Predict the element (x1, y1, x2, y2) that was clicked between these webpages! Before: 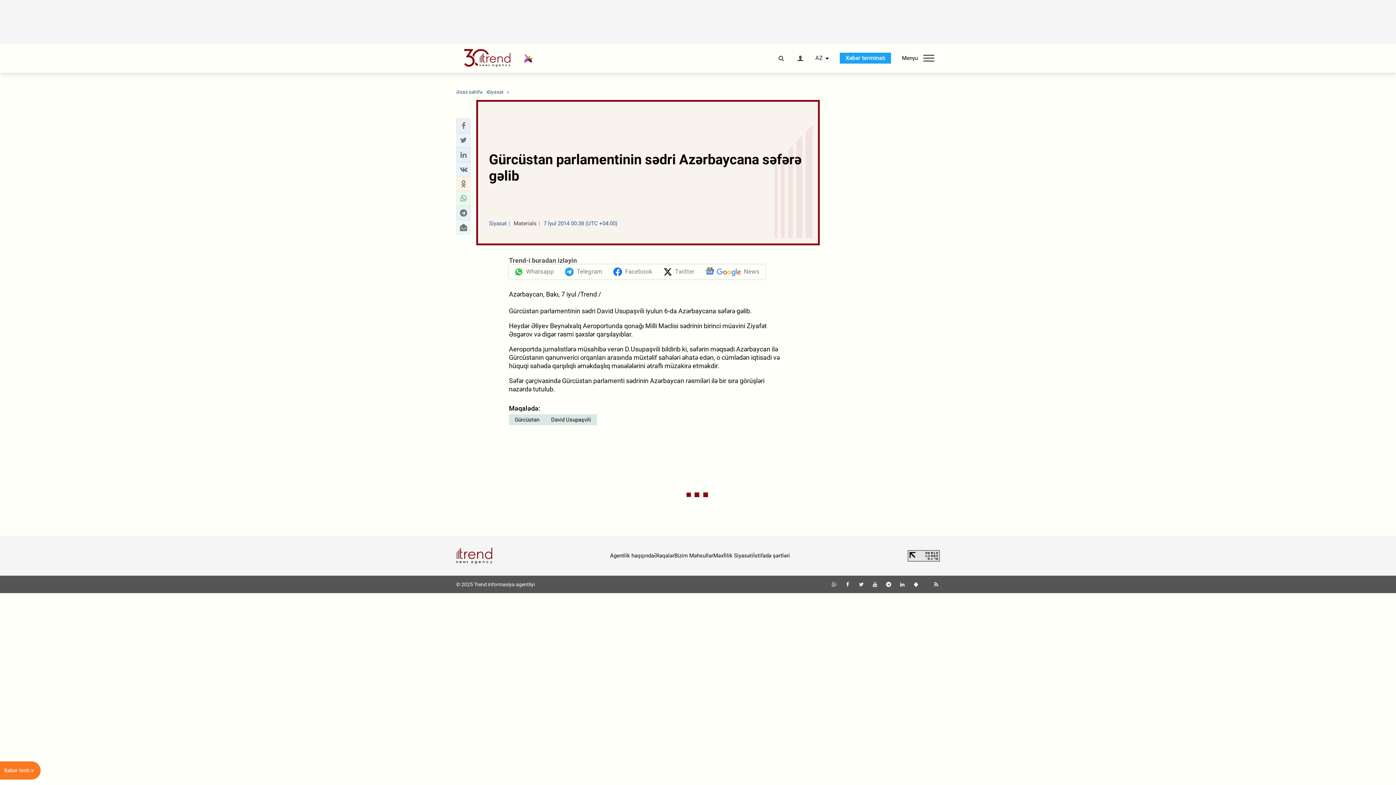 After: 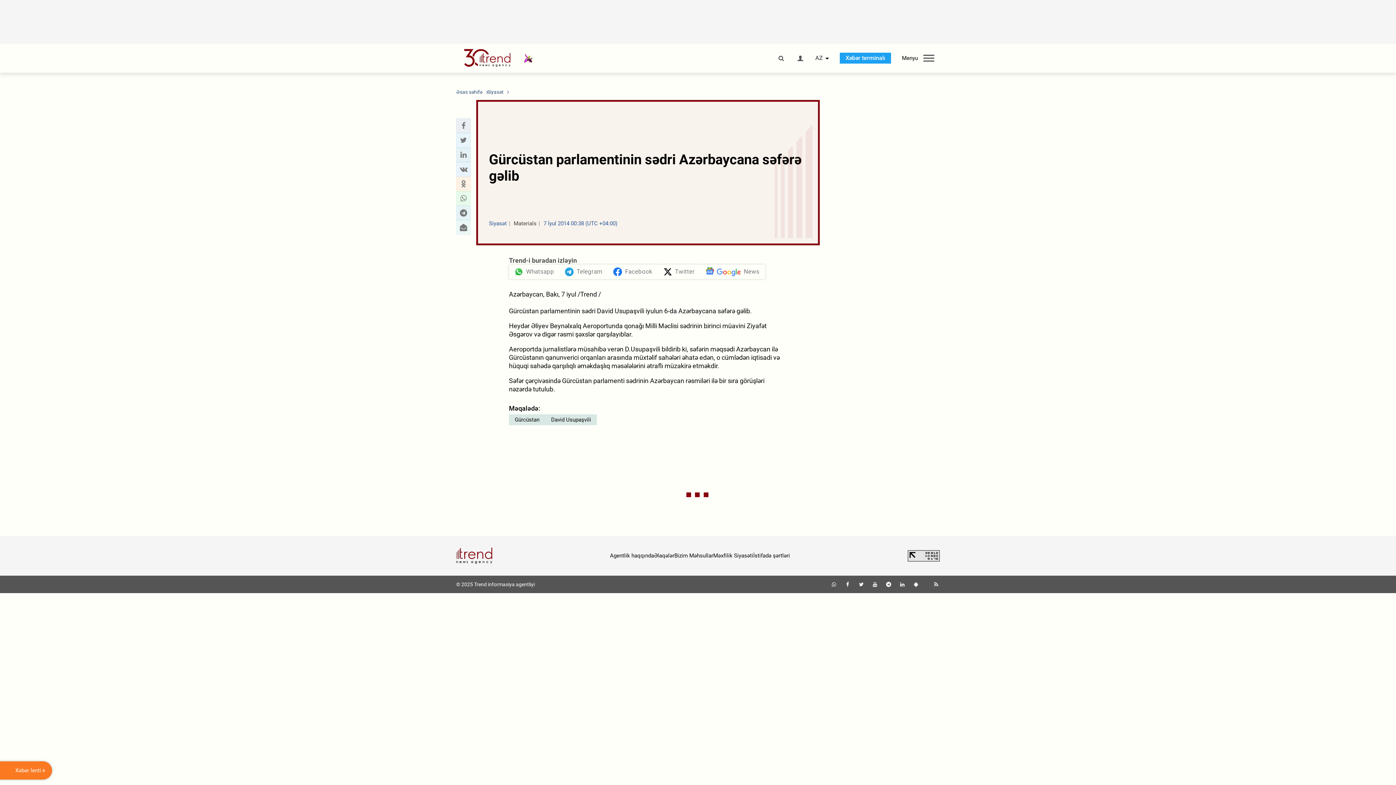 Action: bbox: (844, 581, 851, 587)